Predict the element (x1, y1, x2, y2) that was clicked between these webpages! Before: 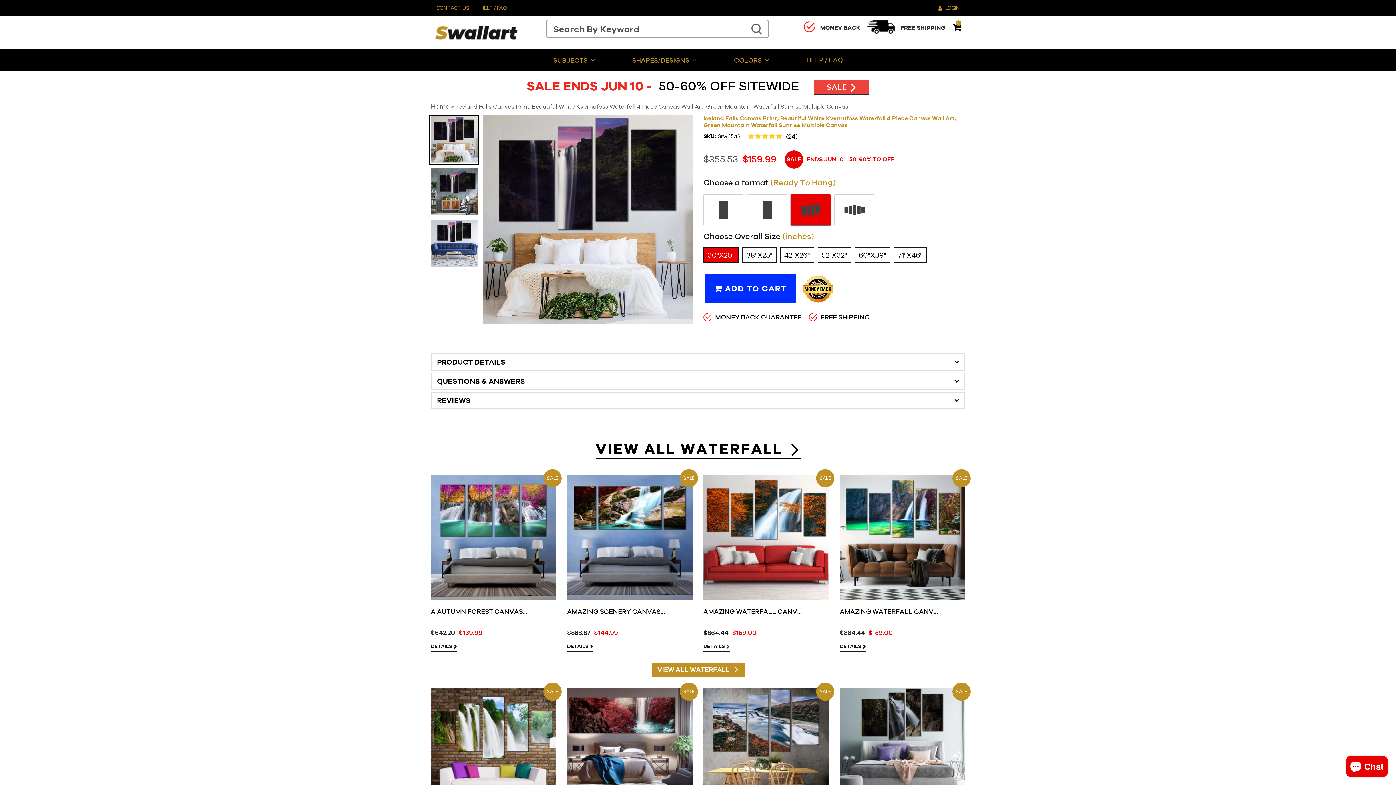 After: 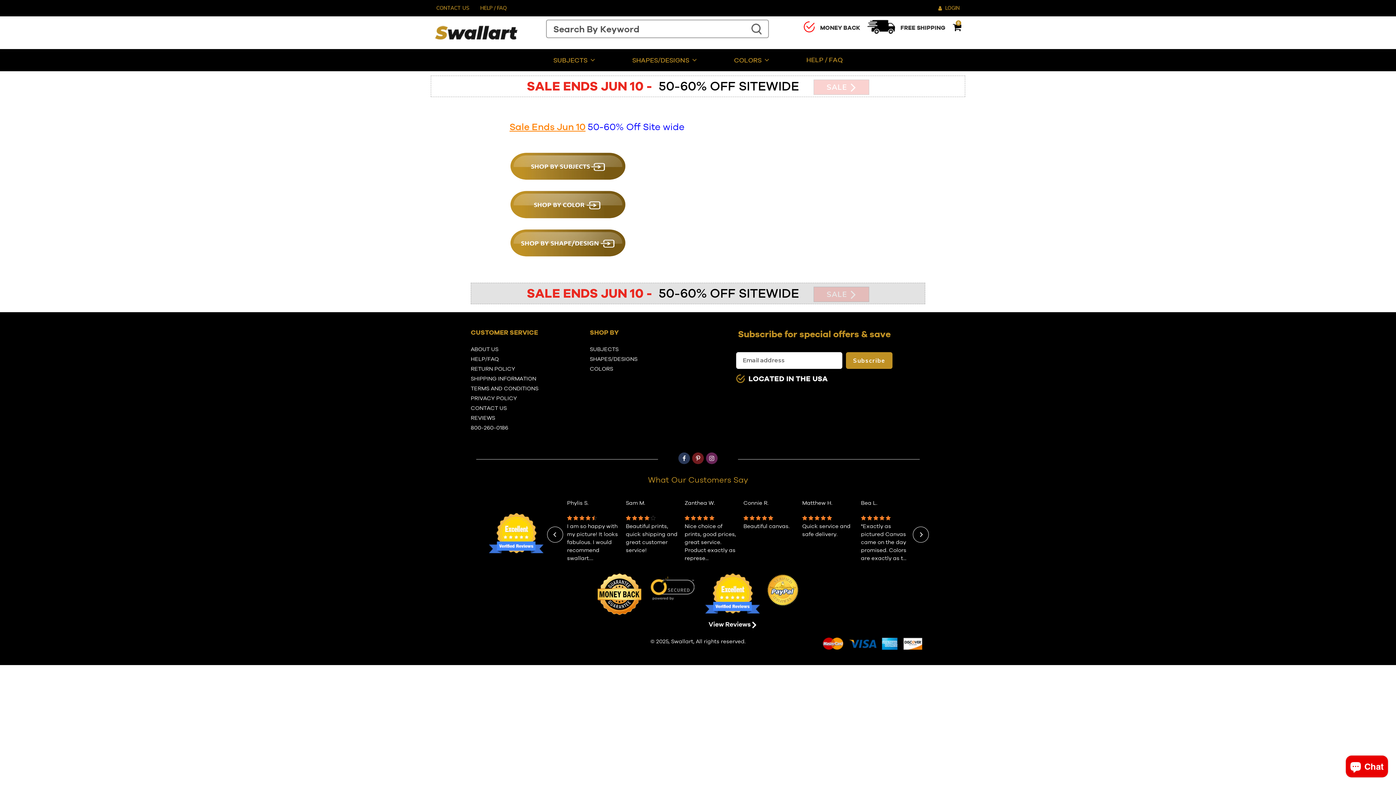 Action: label: SALE ENDS JUN 10 - 50-60% OFF SITEWIDE bbox: (526, 79, 799, 92)